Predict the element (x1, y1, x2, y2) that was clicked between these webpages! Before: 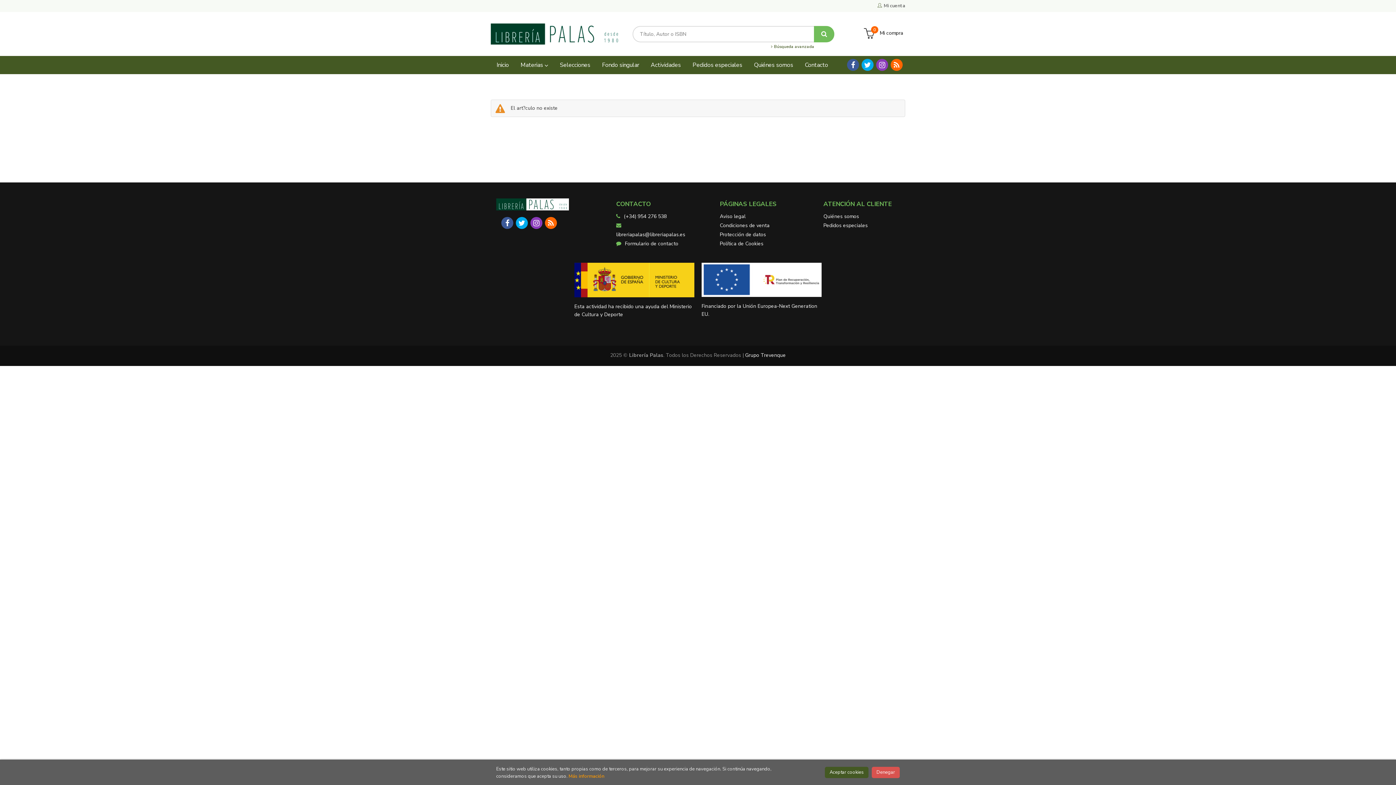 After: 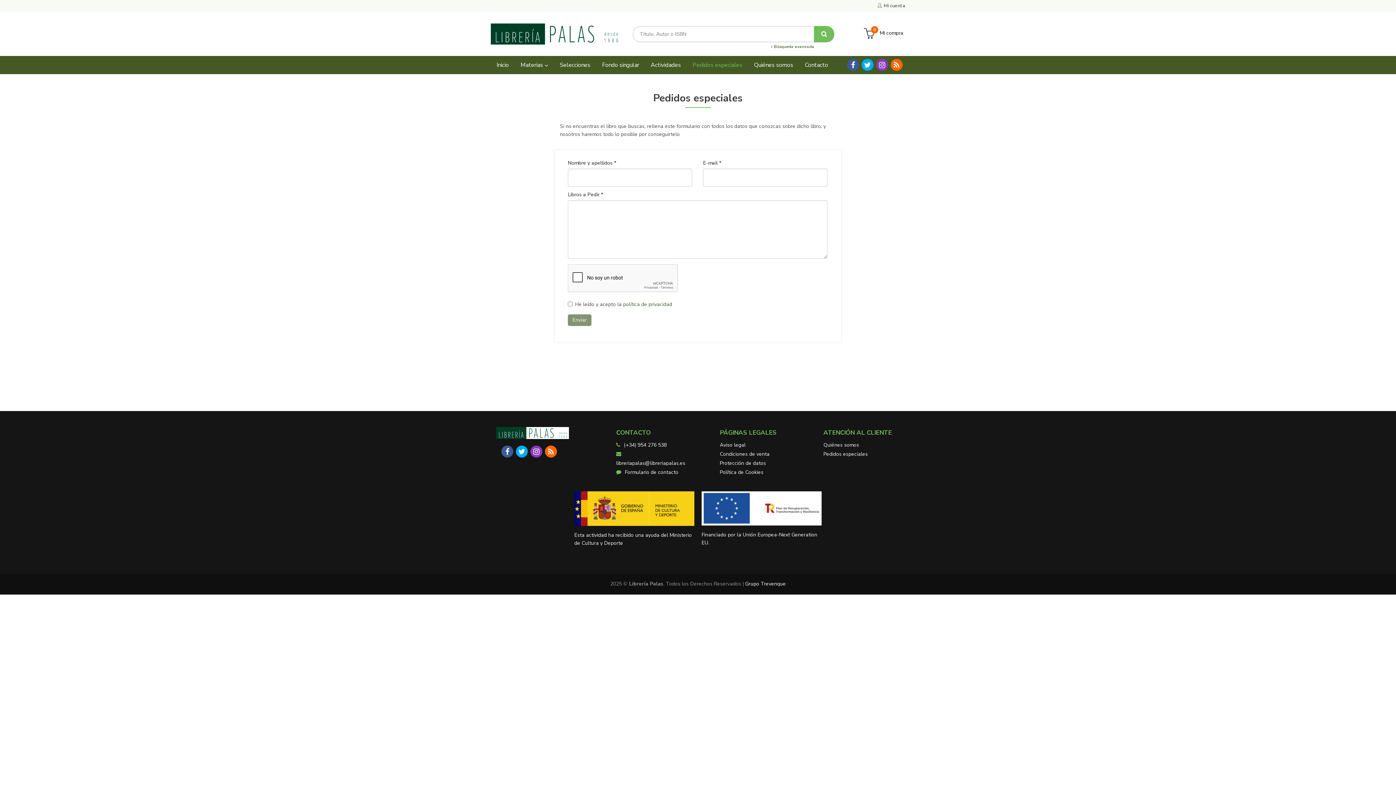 Action: bbox: (823, 221, 868, 230) label: Pedidos especiales